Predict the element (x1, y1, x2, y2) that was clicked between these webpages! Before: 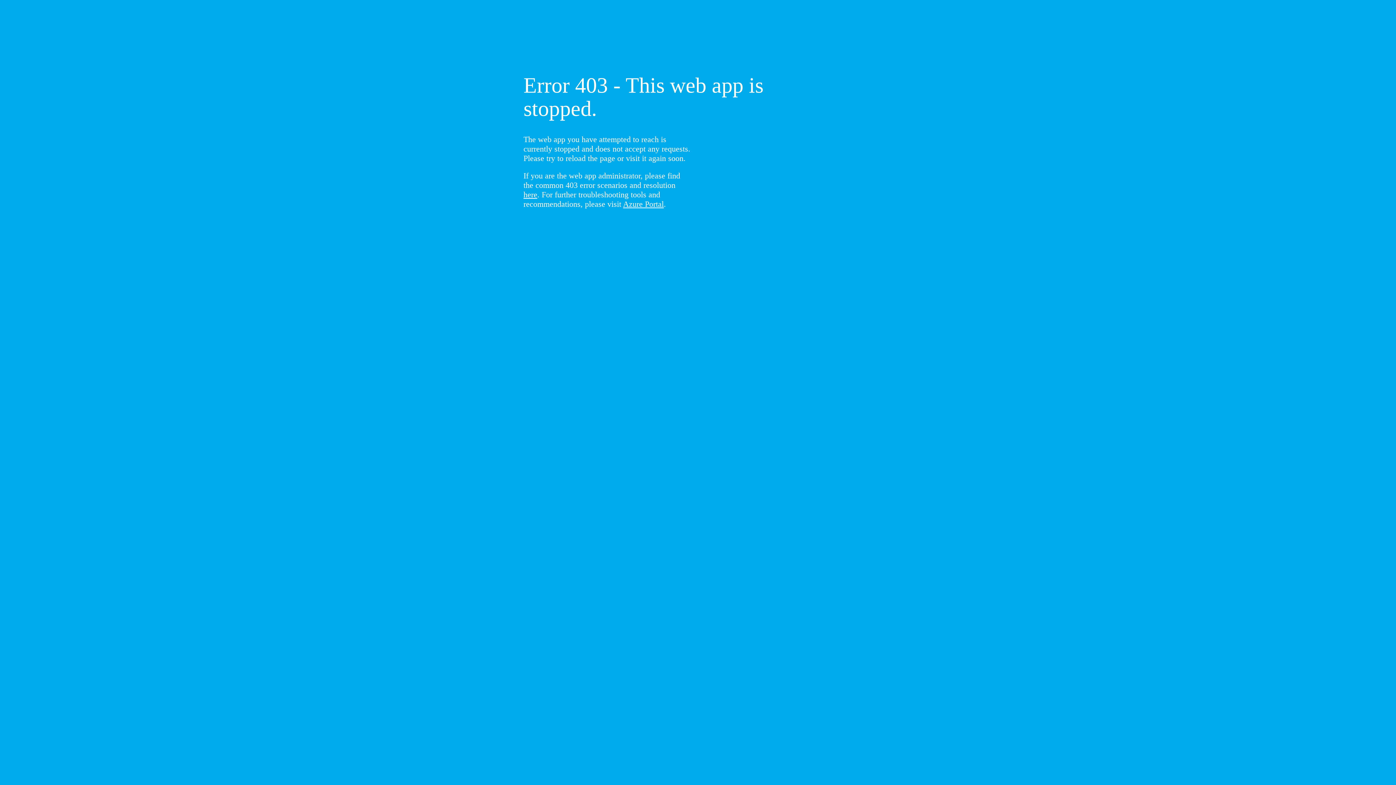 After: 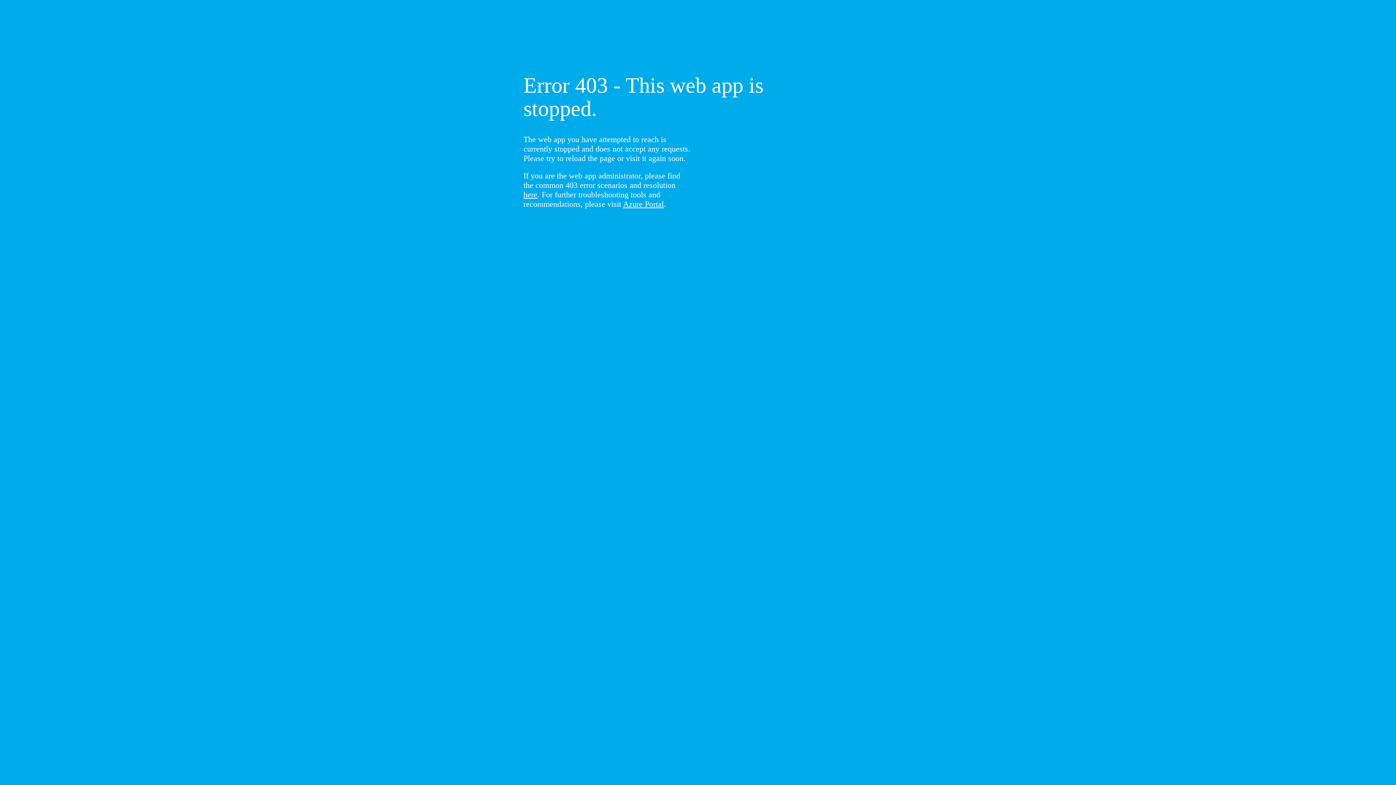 Action: bbox: (523, 190, 537, 199) label: here